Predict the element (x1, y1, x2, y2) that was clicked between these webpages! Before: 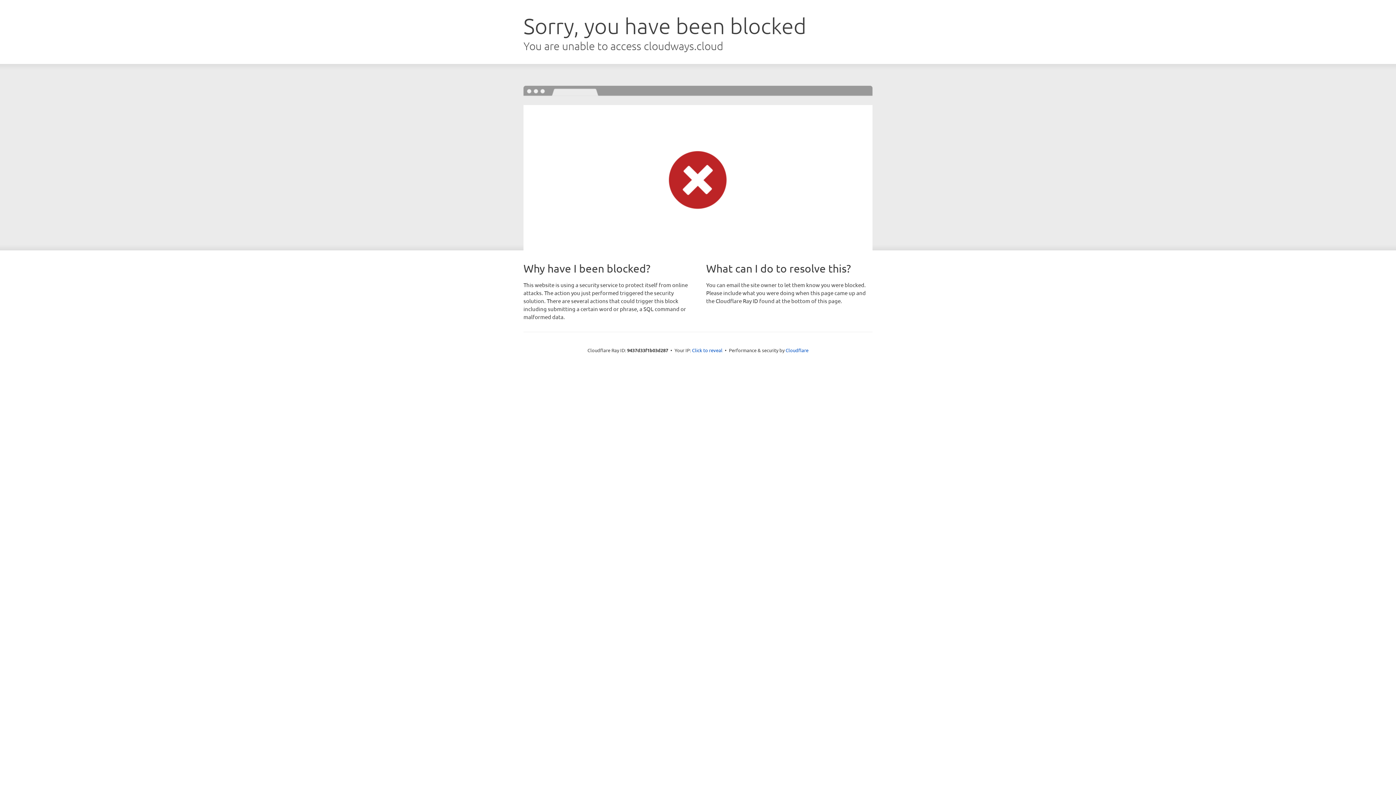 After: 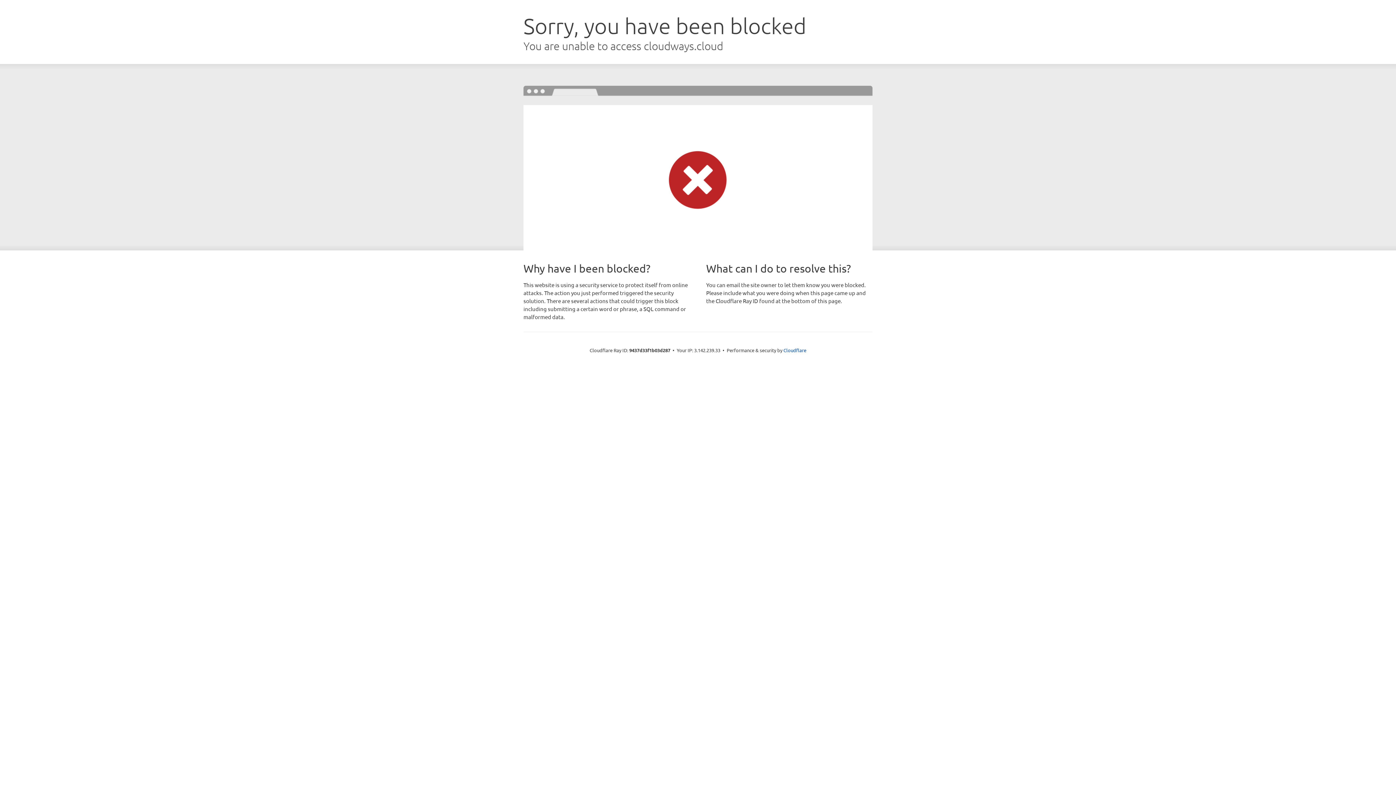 Action: label: Click to reveal bbox: (692, 346, 722, 353)